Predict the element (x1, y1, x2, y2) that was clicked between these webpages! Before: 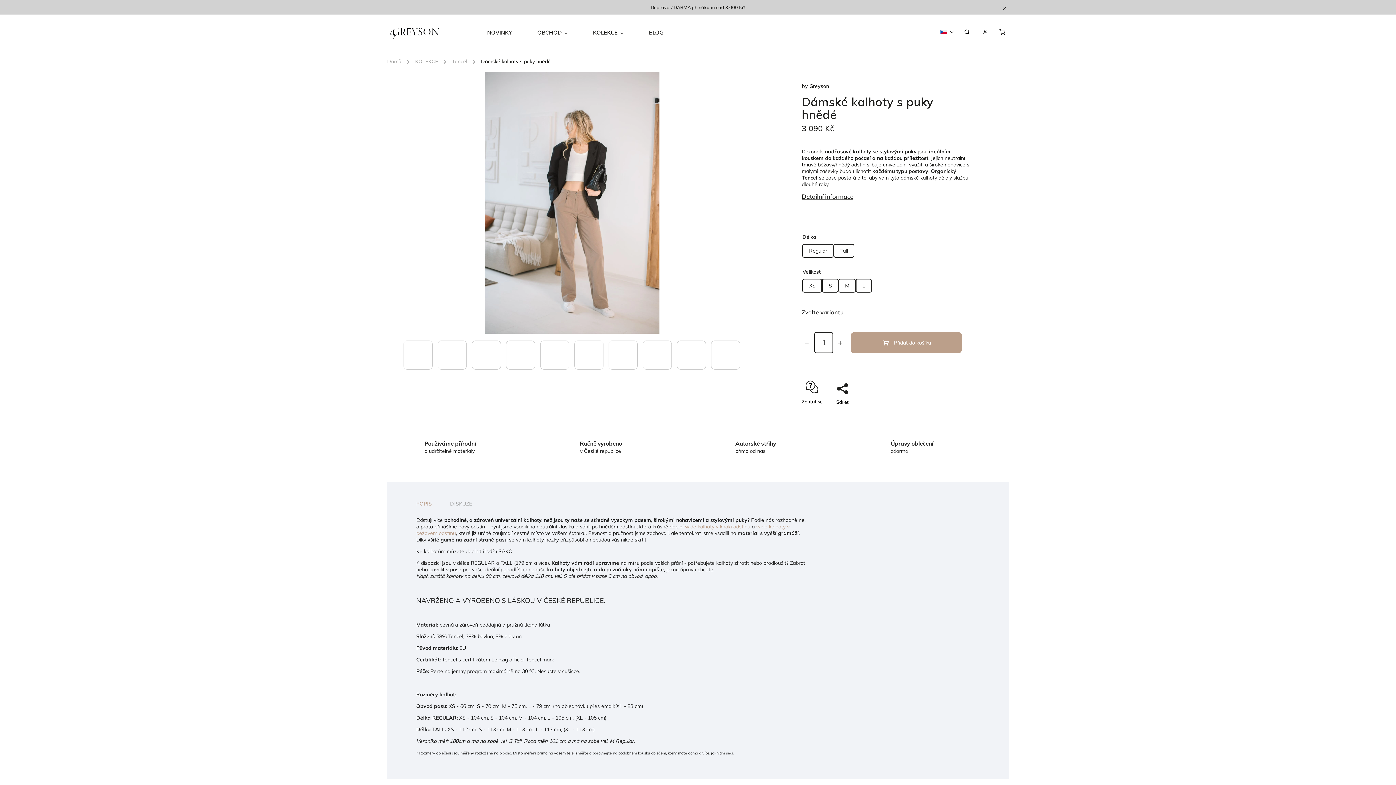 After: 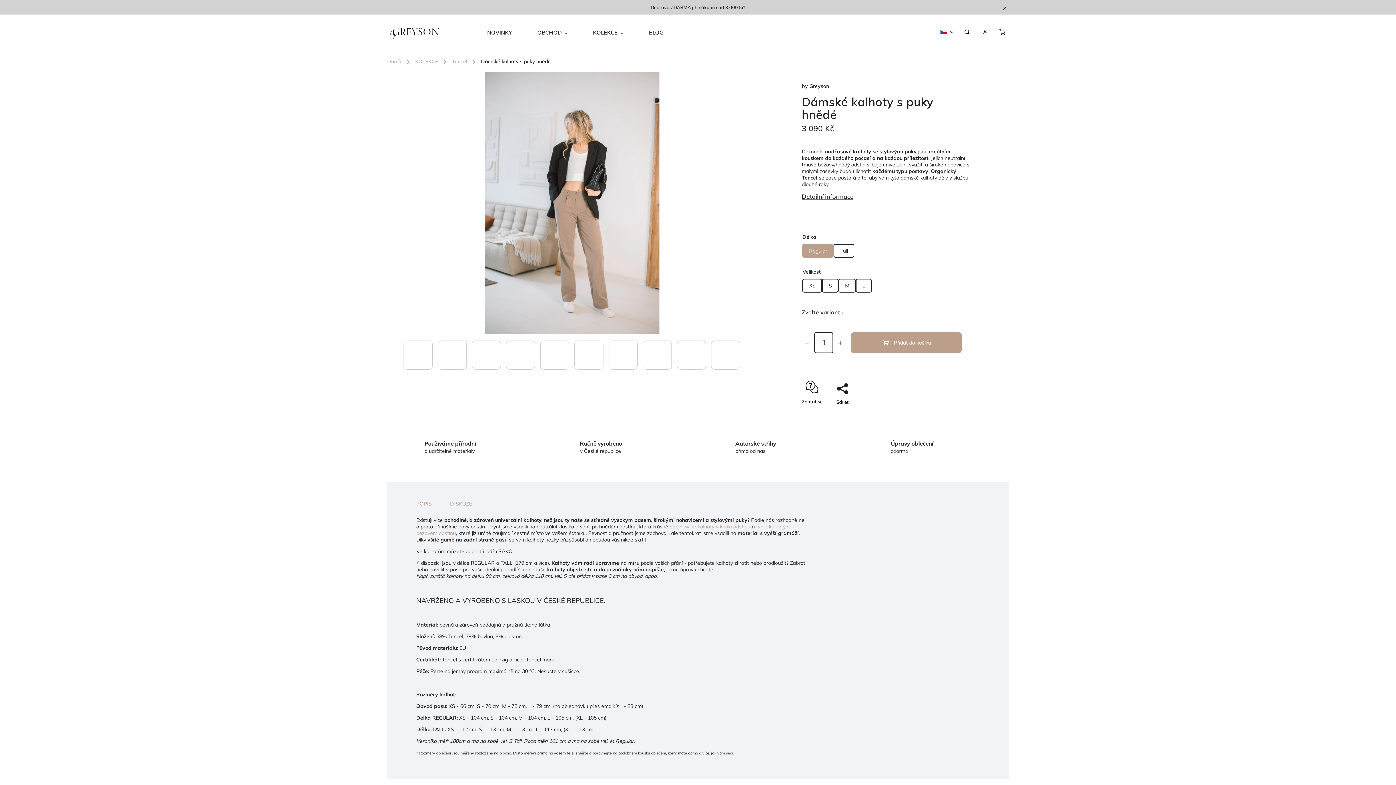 Action: label: Regular bbox: (802, 243, 833, 257)